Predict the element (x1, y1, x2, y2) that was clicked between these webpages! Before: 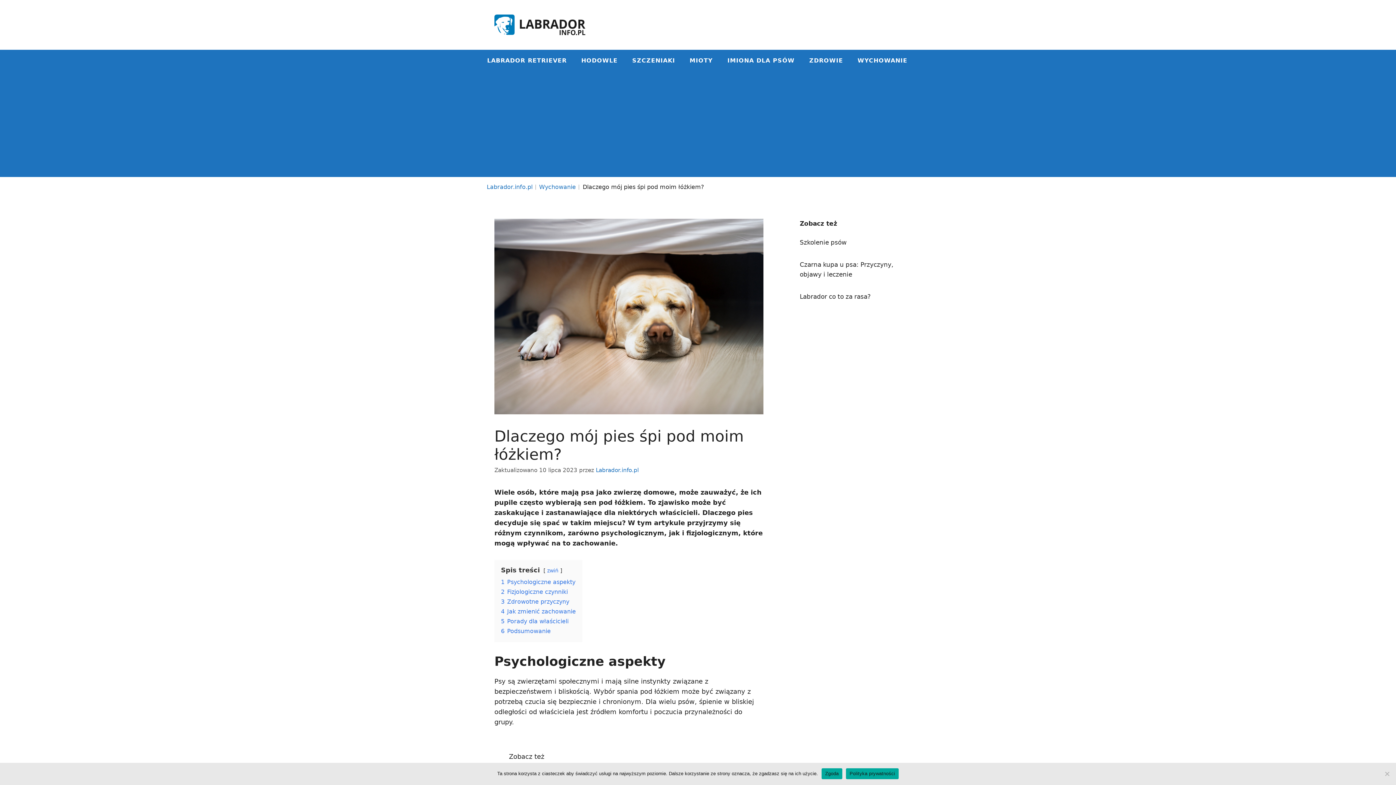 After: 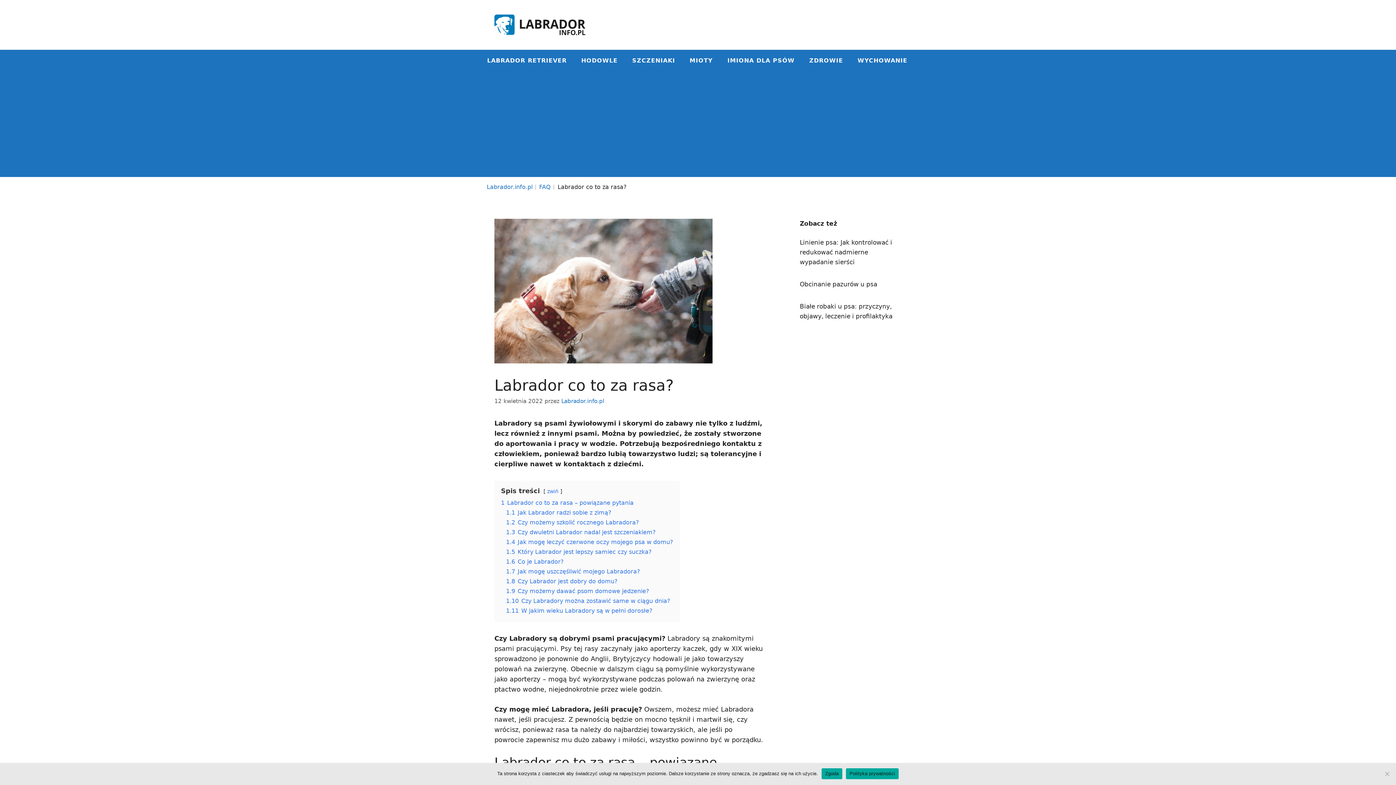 Action: label: Labrador co to za rasa? bbox: (800, 293, 870, 300)